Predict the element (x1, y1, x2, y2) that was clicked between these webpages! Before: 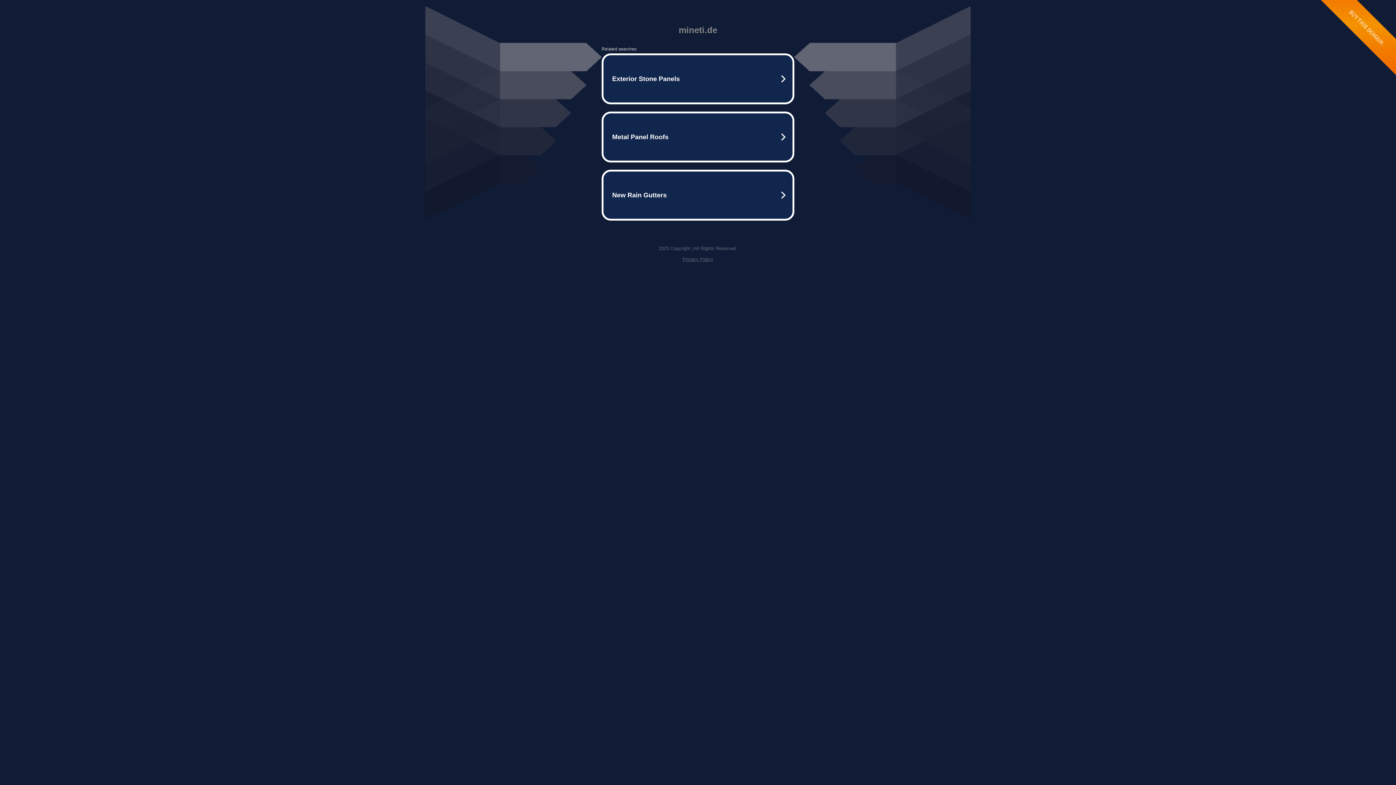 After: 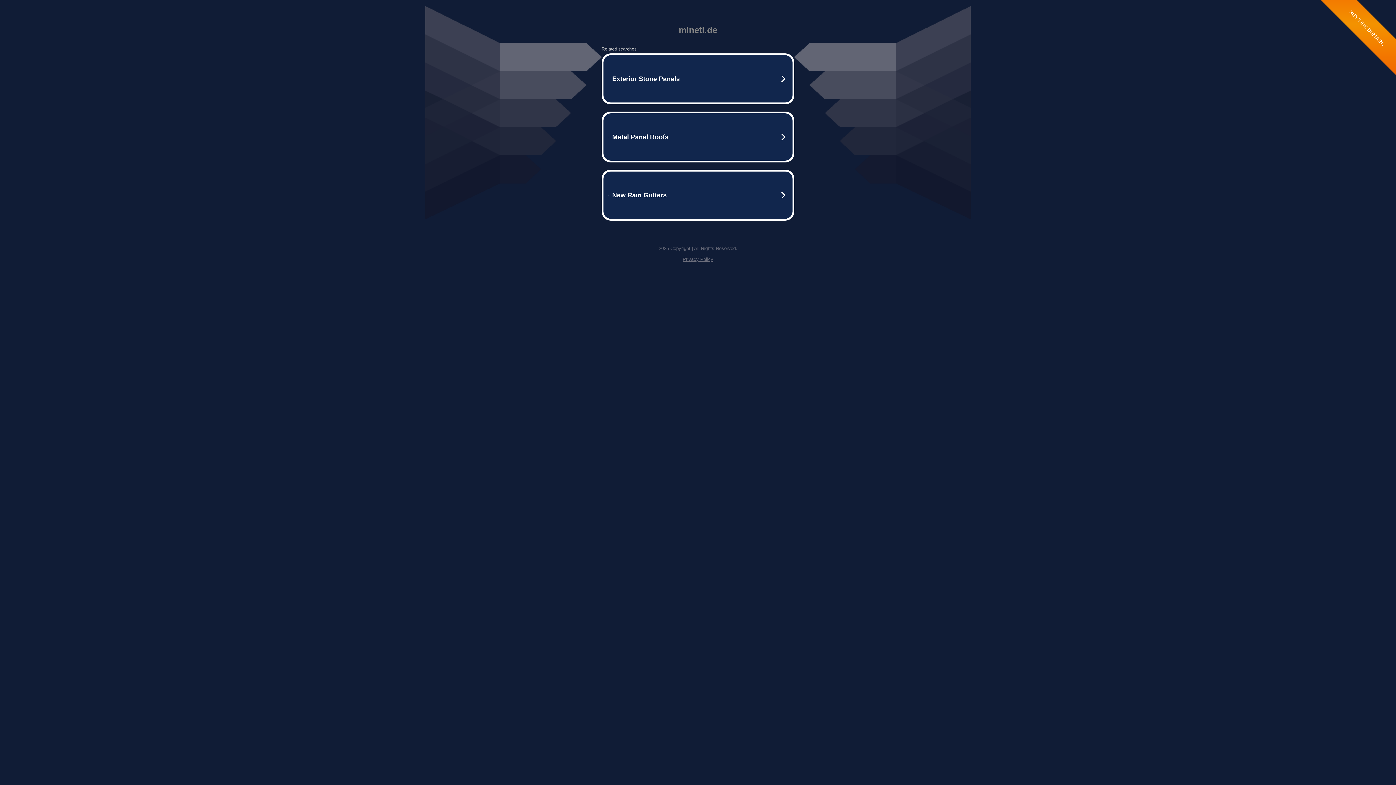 Action: label: Privacy Policy bbox: (682, 256, 713, 262)